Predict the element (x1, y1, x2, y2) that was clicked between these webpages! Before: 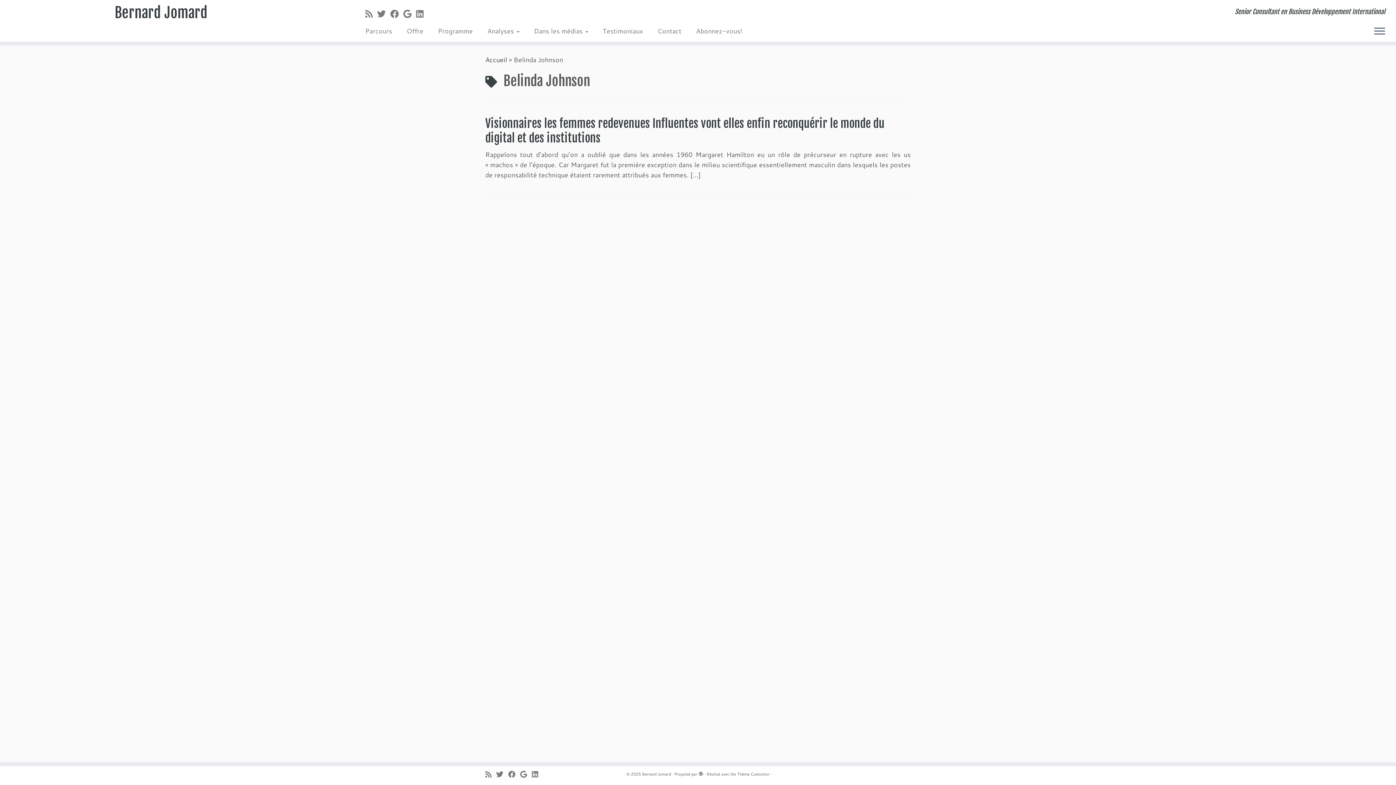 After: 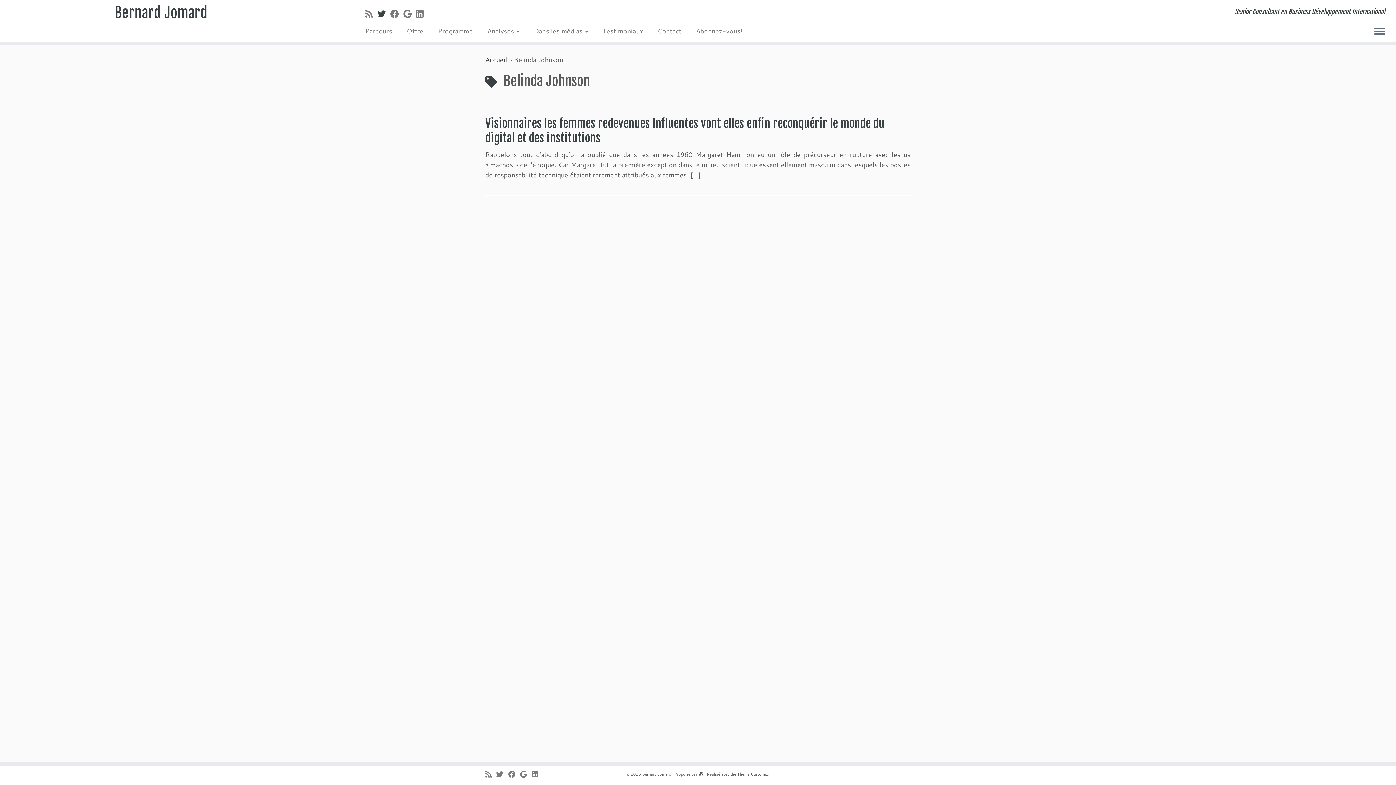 Action: bbox: (377, 7, 390, 20) label: Suivez-moi sur Twitter